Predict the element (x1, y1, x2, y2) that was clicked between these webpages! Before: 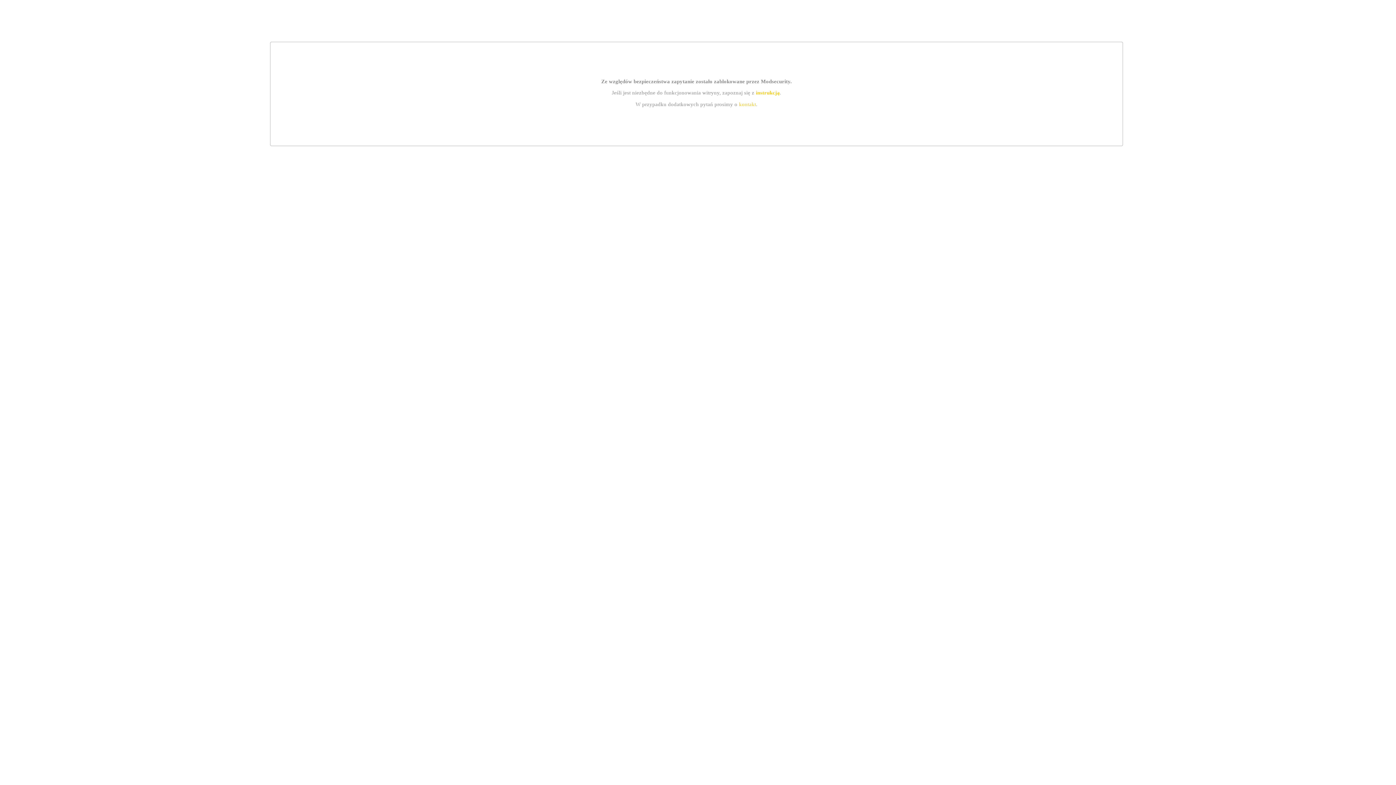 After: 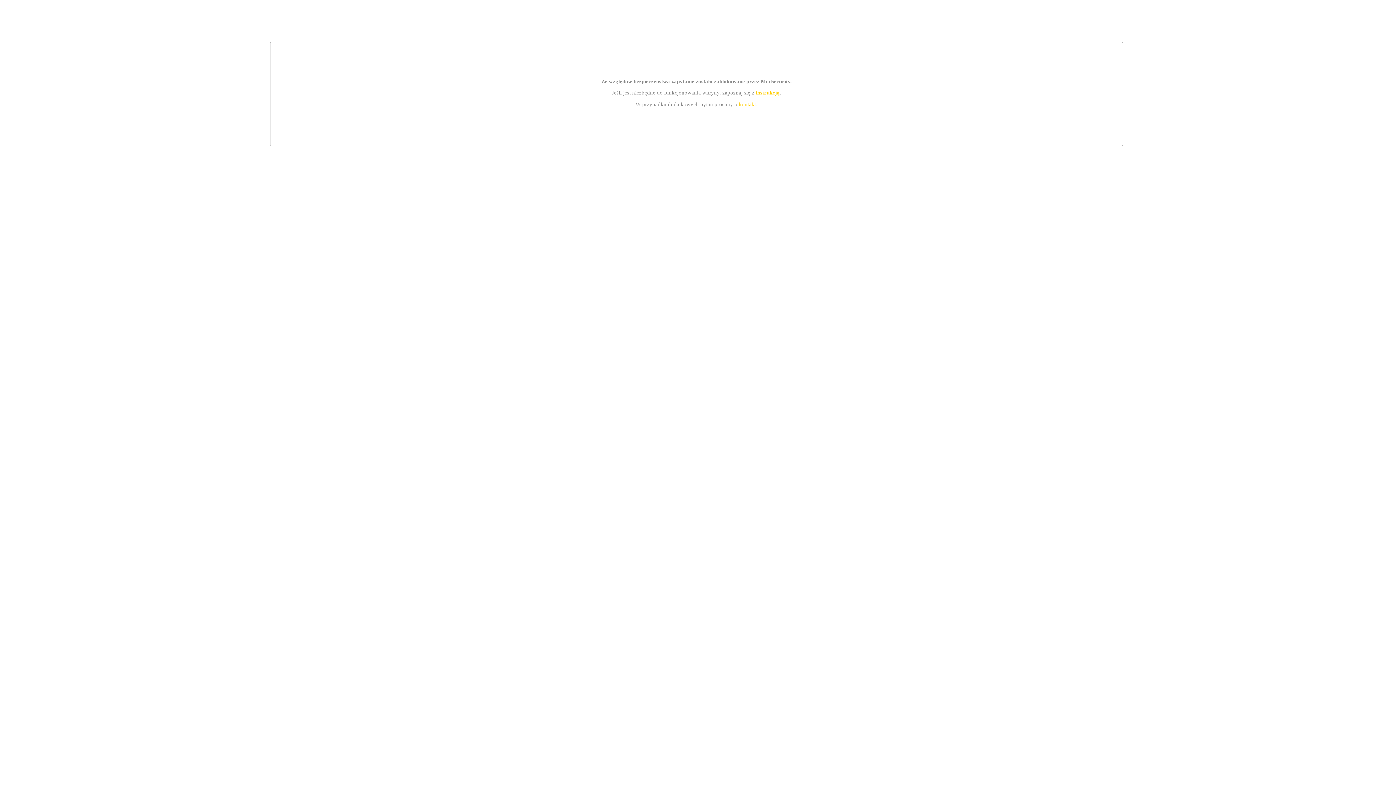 Action: bbox: (739, 101, 756, 107) label: kontakt